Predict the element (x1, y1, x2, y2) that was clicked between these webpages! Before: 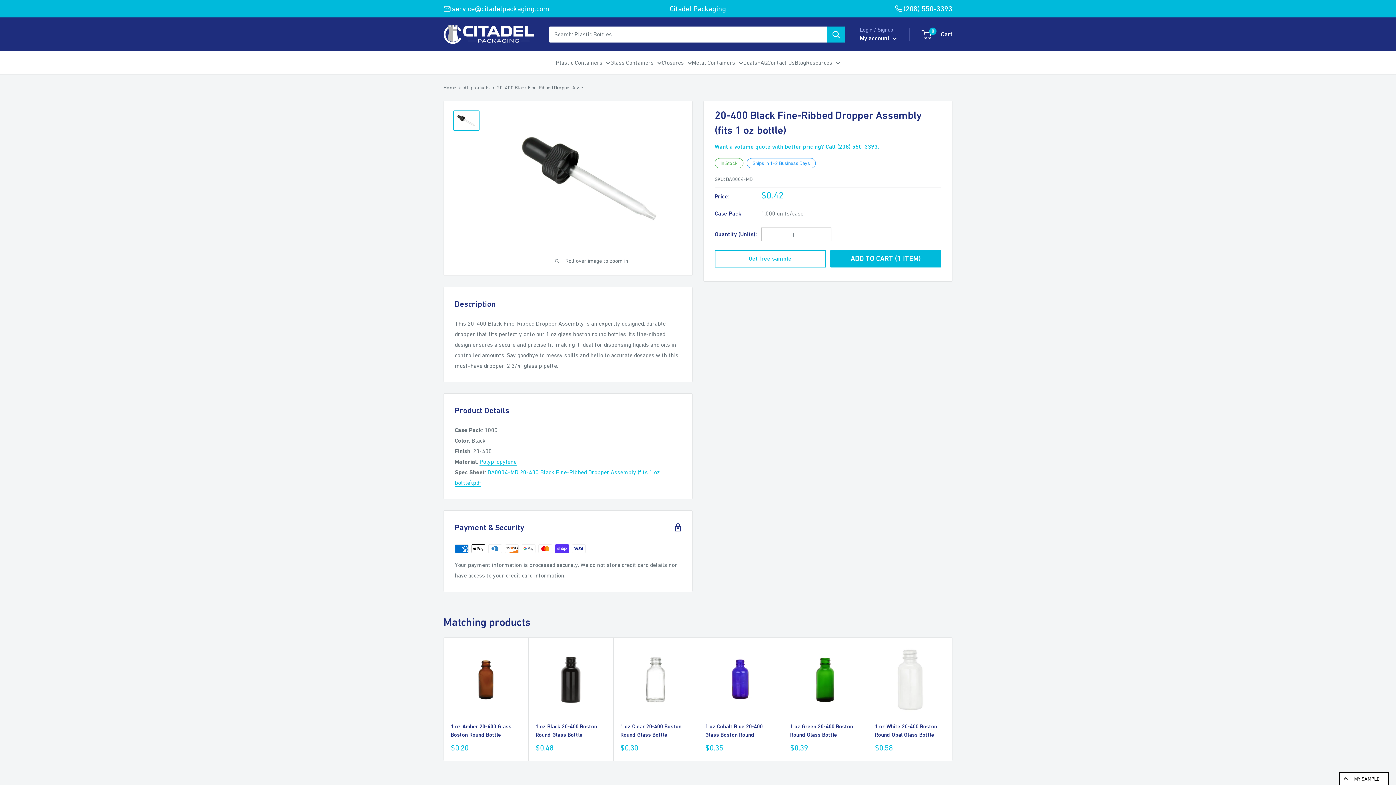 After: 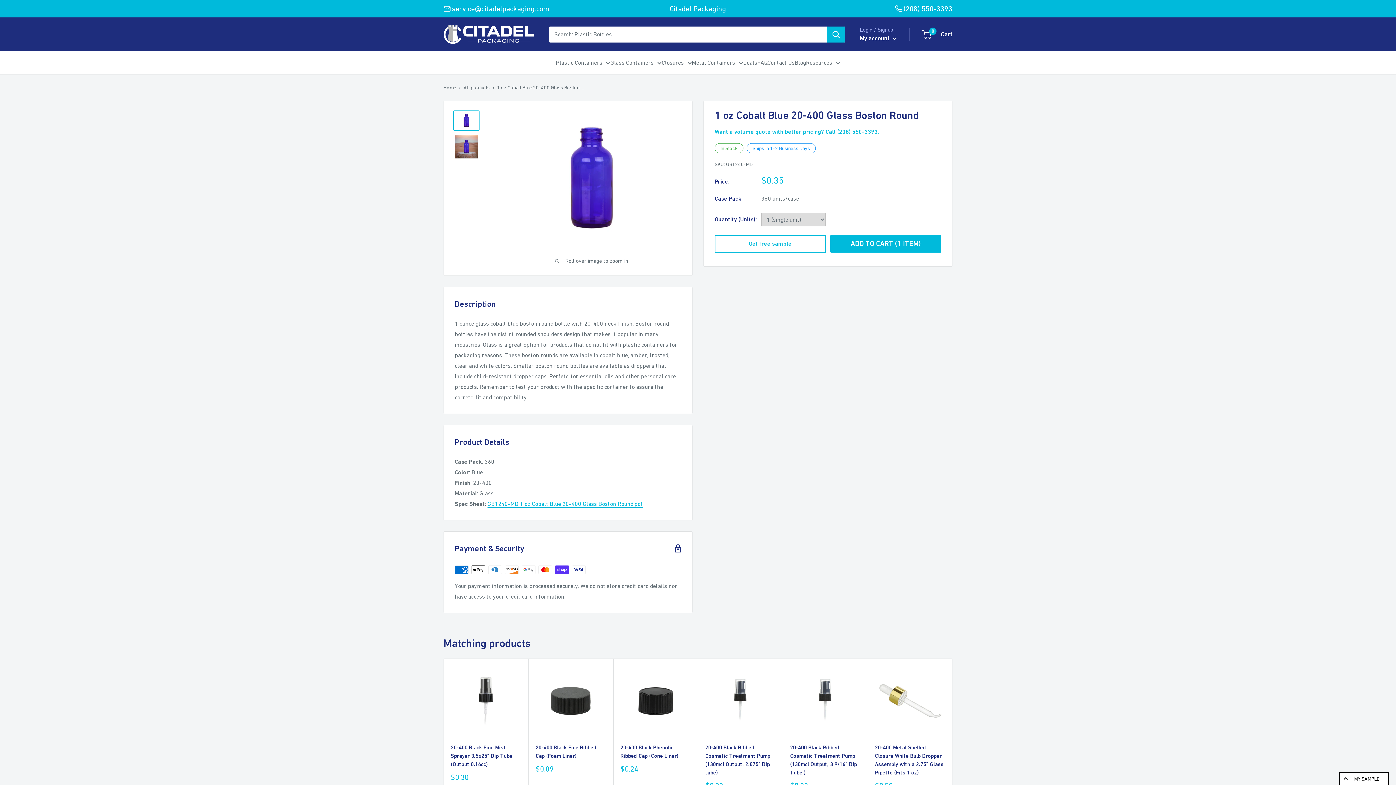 Action: bbox: (705, 645, 775, 715)